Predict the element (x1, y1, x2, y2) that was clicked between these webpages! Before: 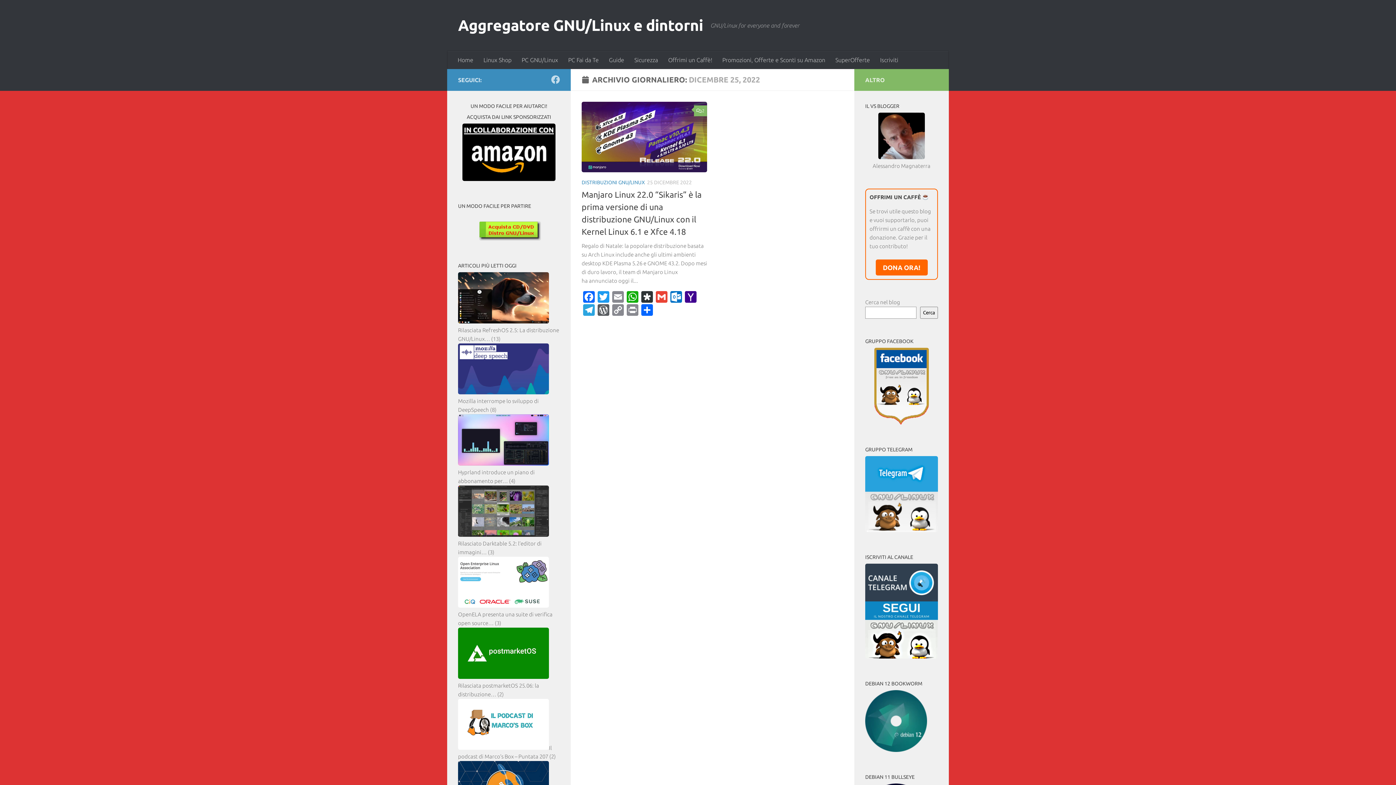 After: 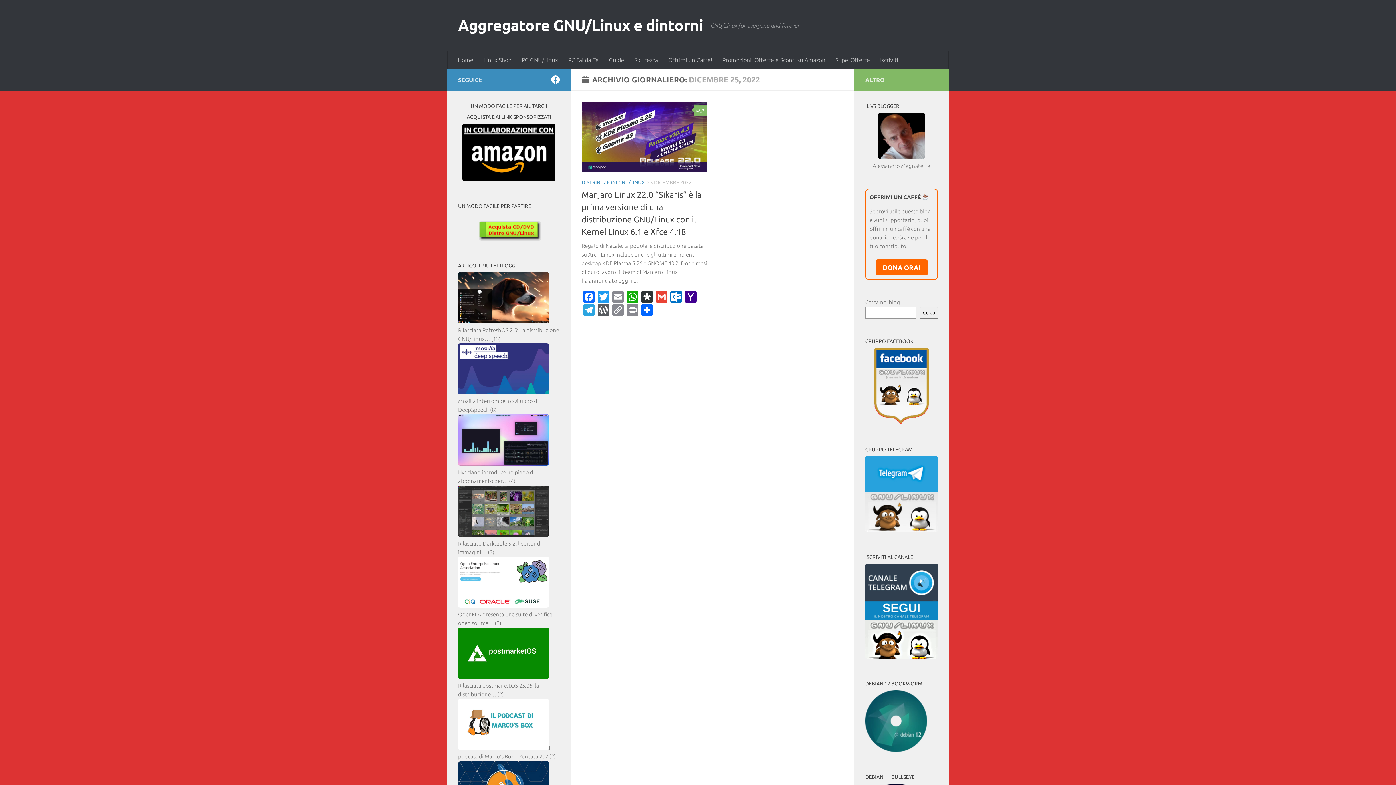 Action: label: Seguici su Facebook bbox: (551, 75, 560, 84)